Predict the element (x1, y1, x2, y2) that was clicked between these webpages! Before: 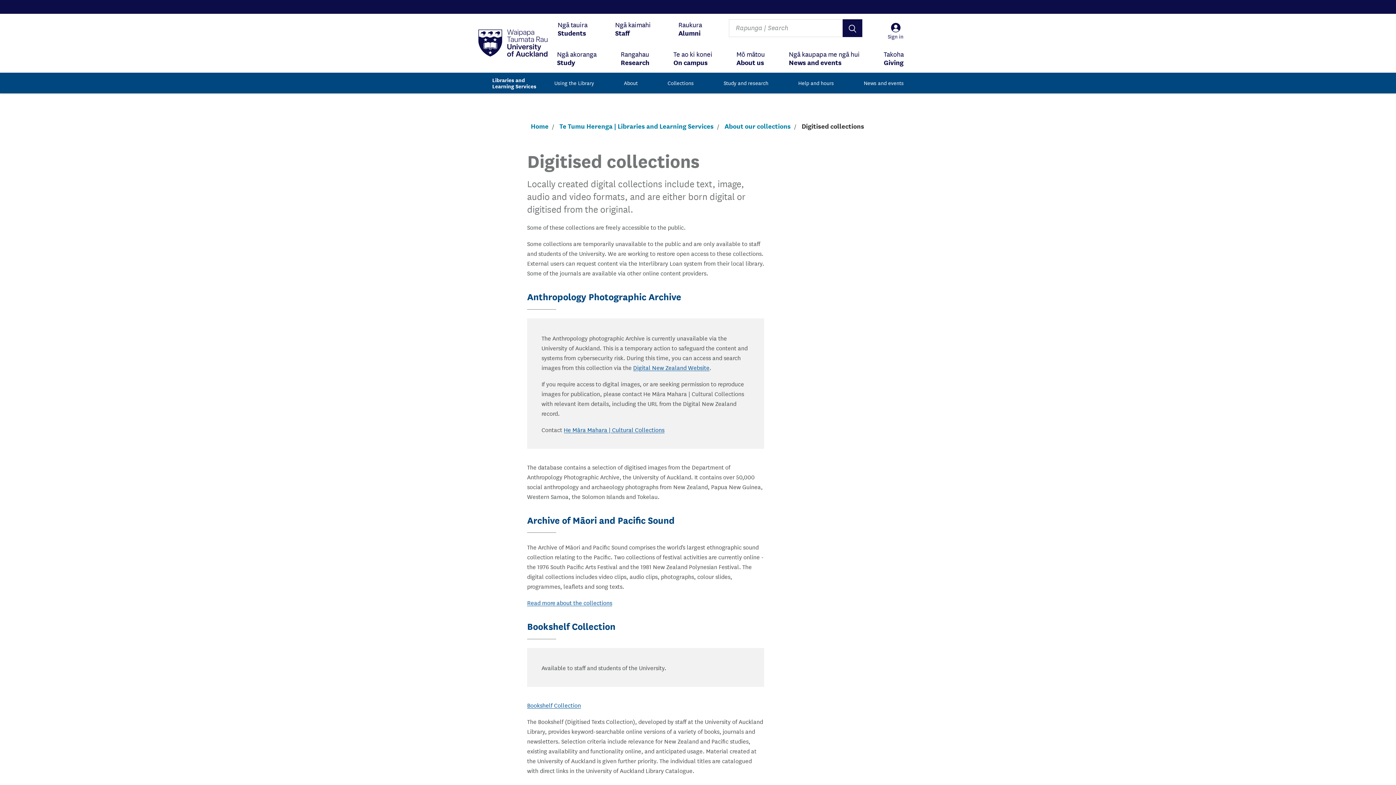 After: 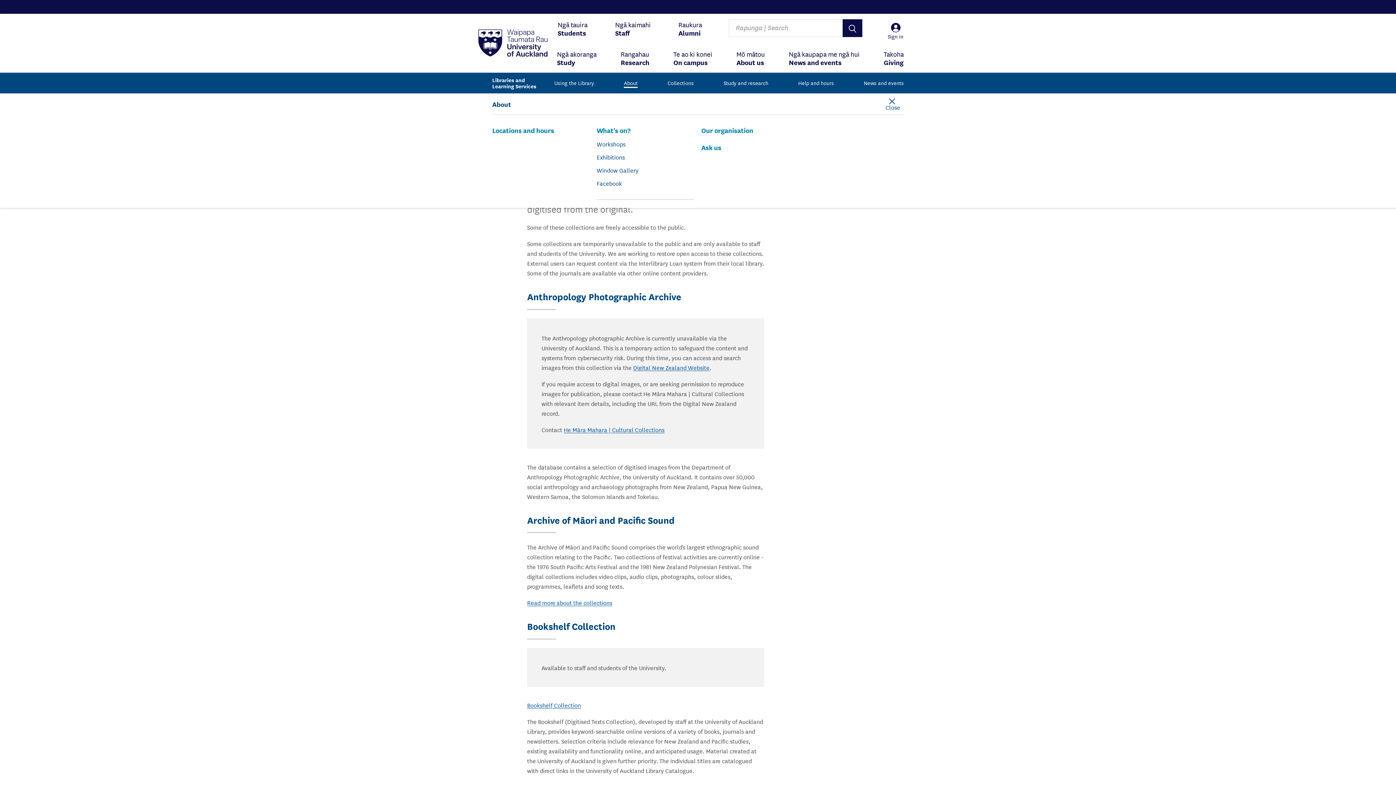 Action: label: About bbox: (624, 75, 637, 90)